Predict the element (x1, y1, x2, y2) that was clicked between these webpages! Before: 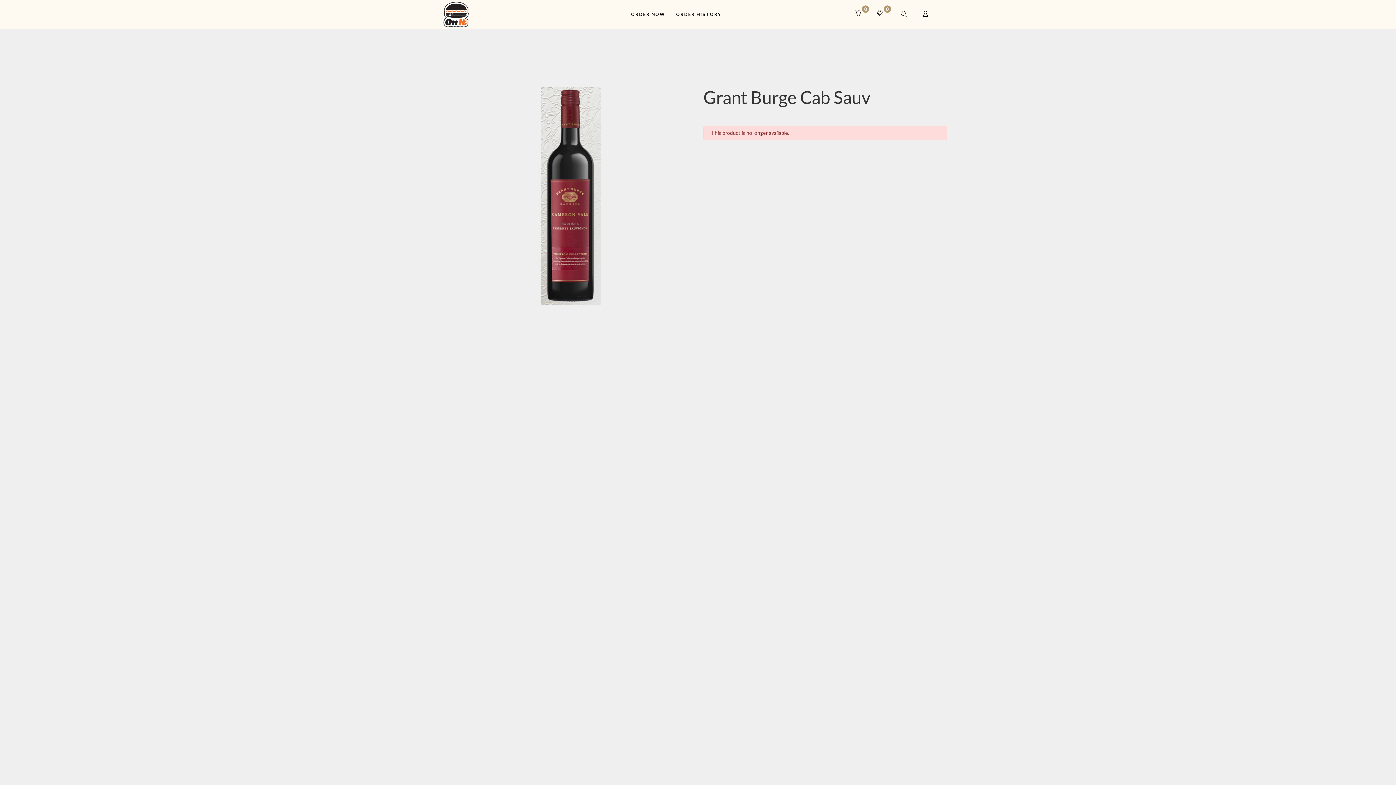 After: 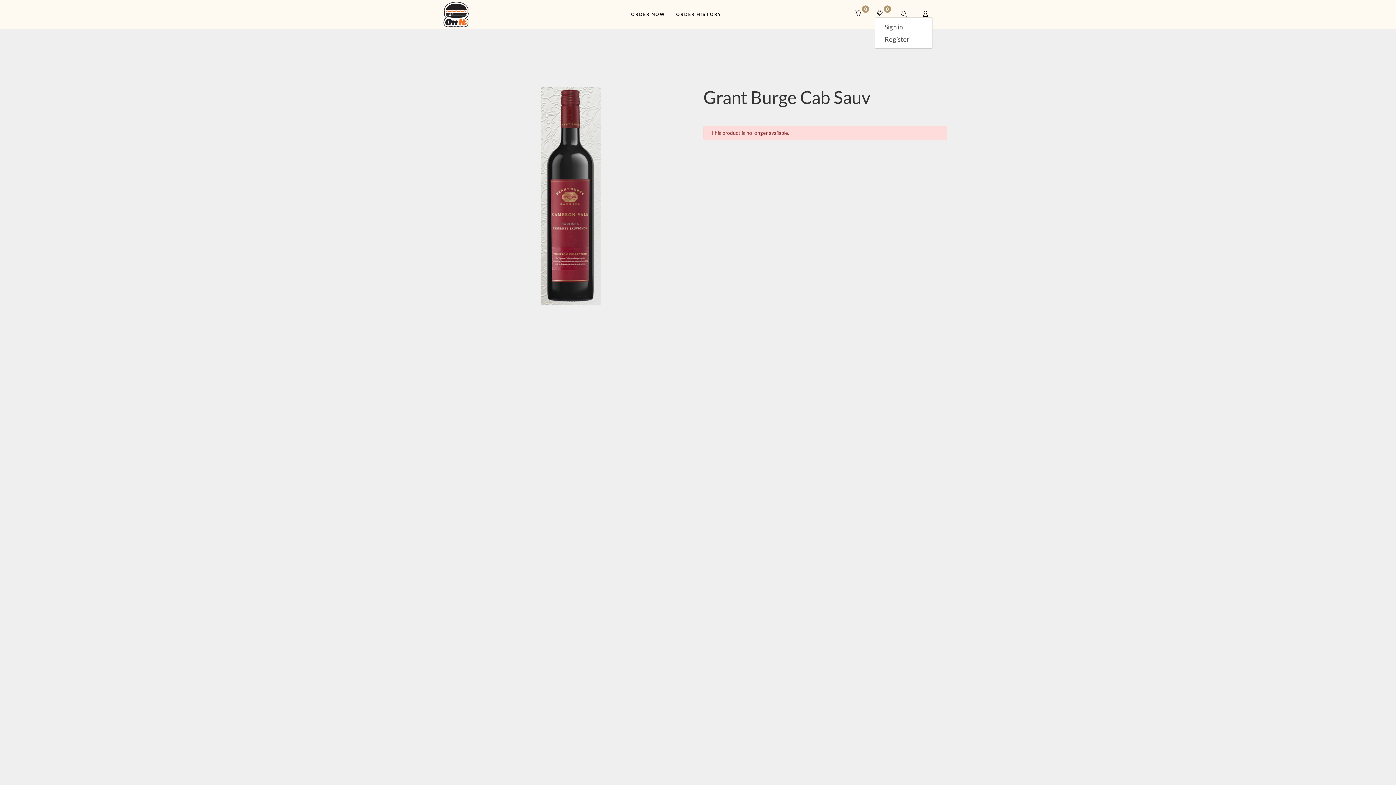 Action: bbox: (920, 10, 931, 16)